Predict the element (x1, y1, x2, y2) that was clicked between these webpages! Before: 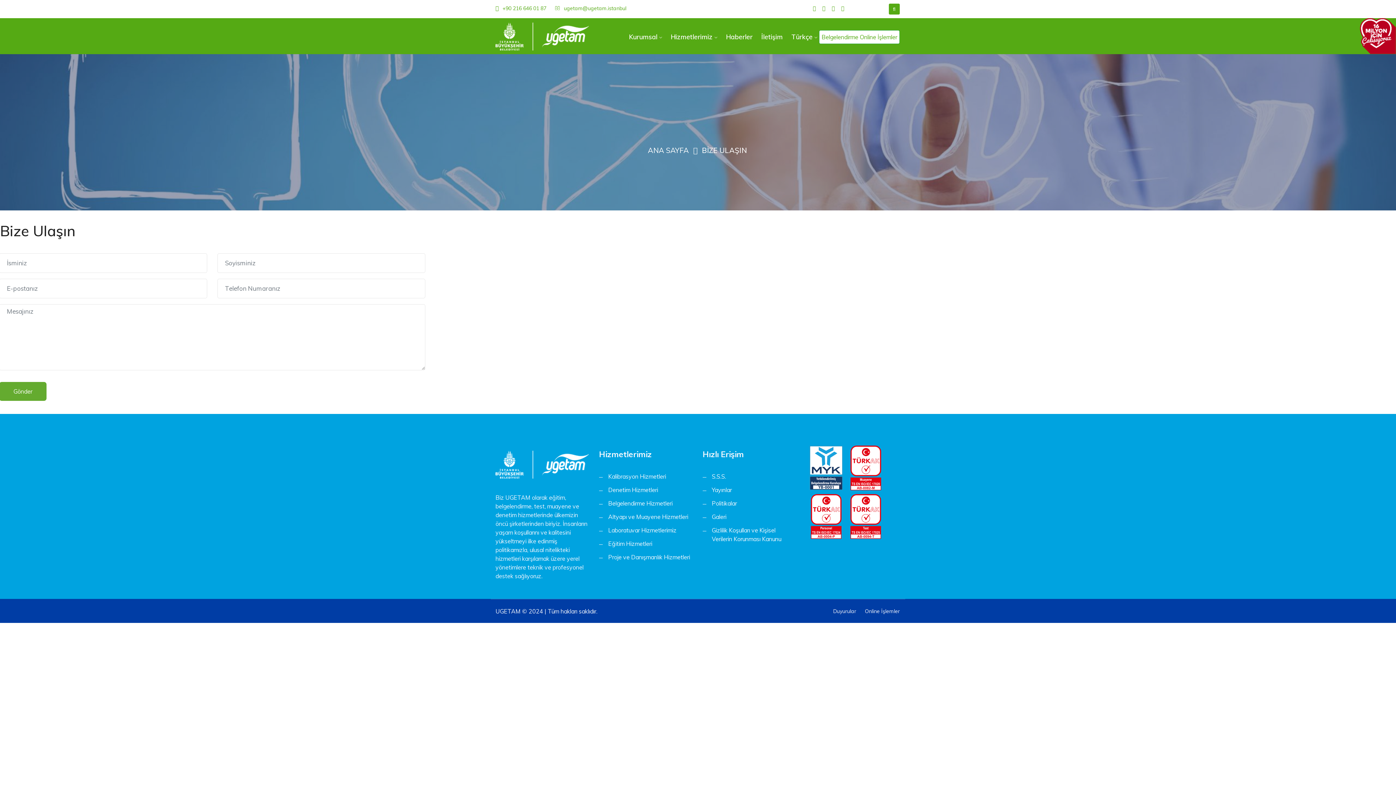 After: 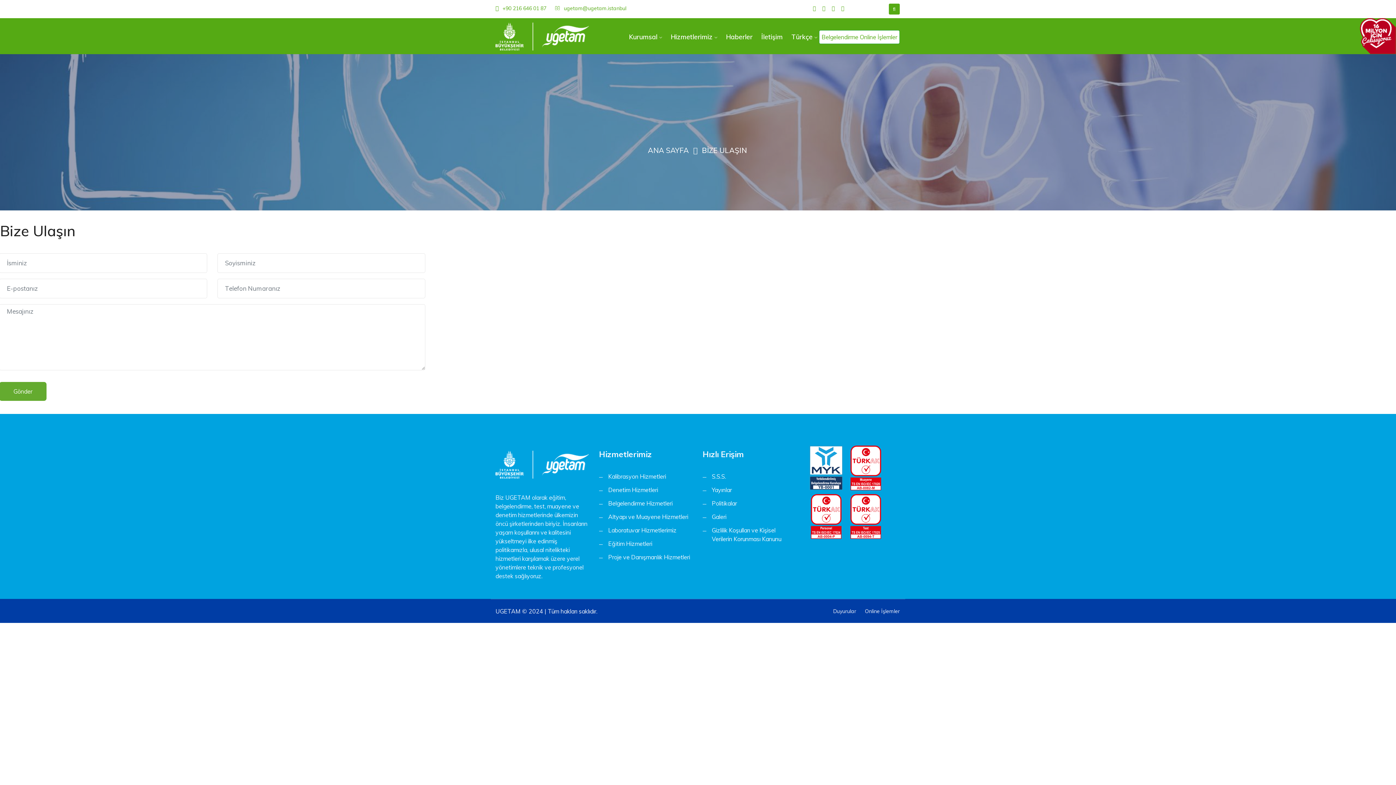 Action: bbox: (841, 4, 844, 12)